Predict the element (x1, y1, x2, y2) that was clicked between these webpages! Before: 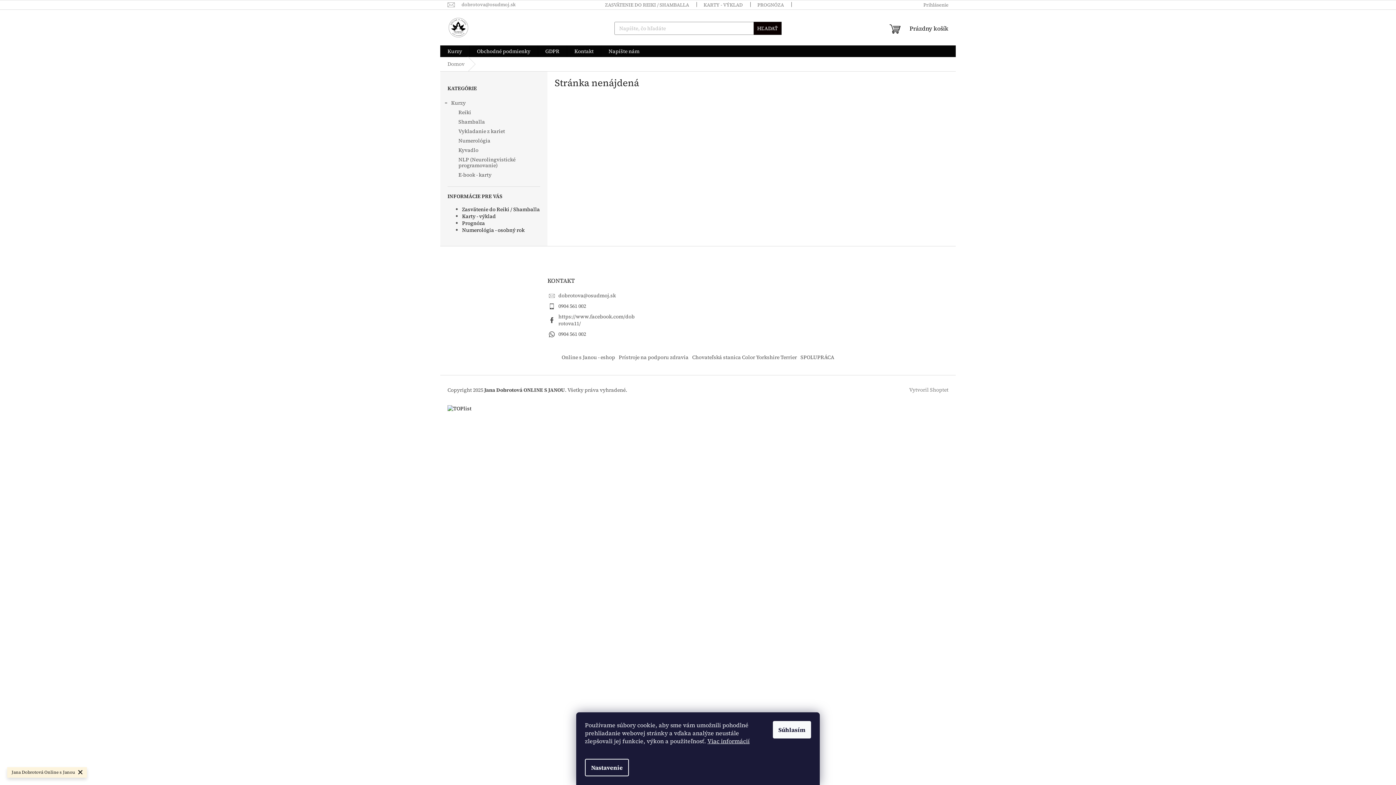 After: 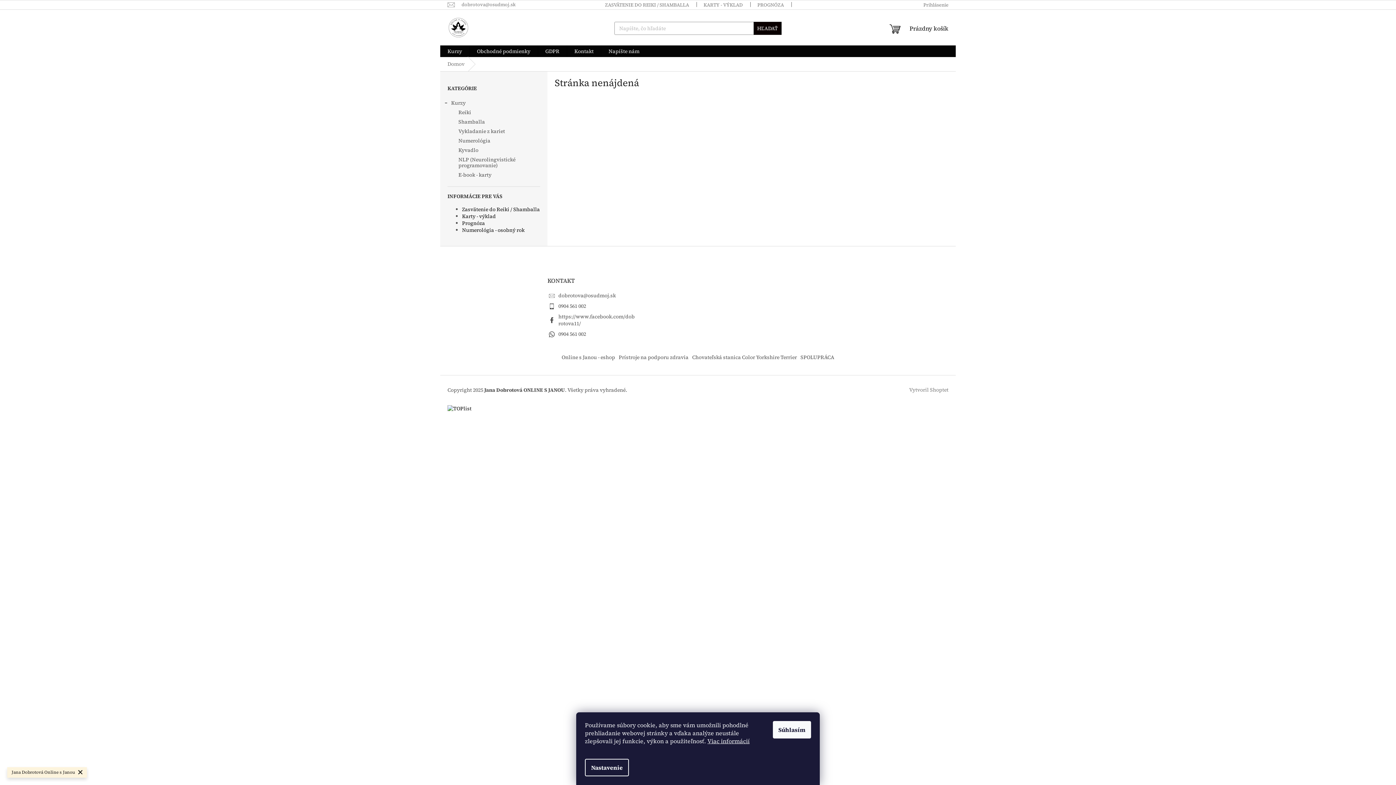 Action: bbox: (440, 57, 472, 71) label: Domov